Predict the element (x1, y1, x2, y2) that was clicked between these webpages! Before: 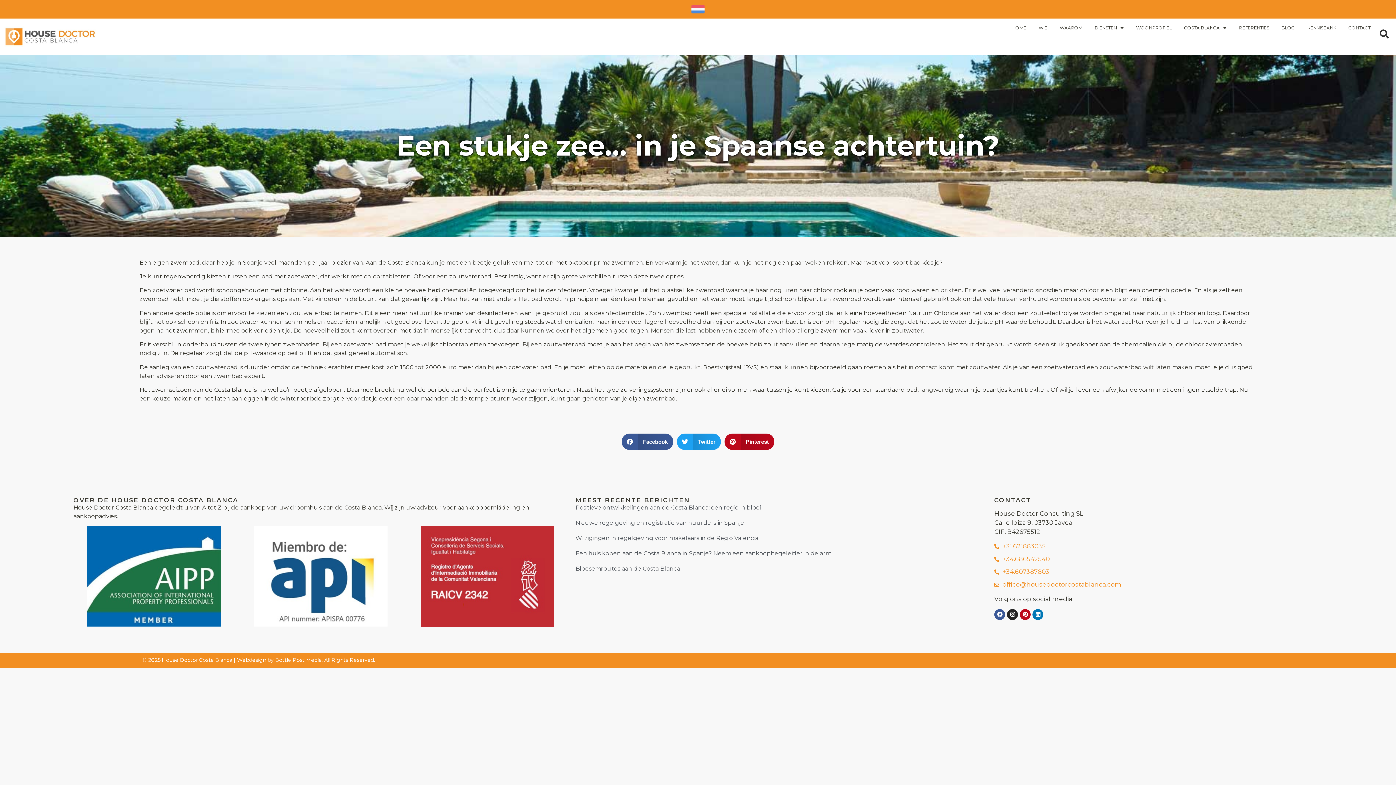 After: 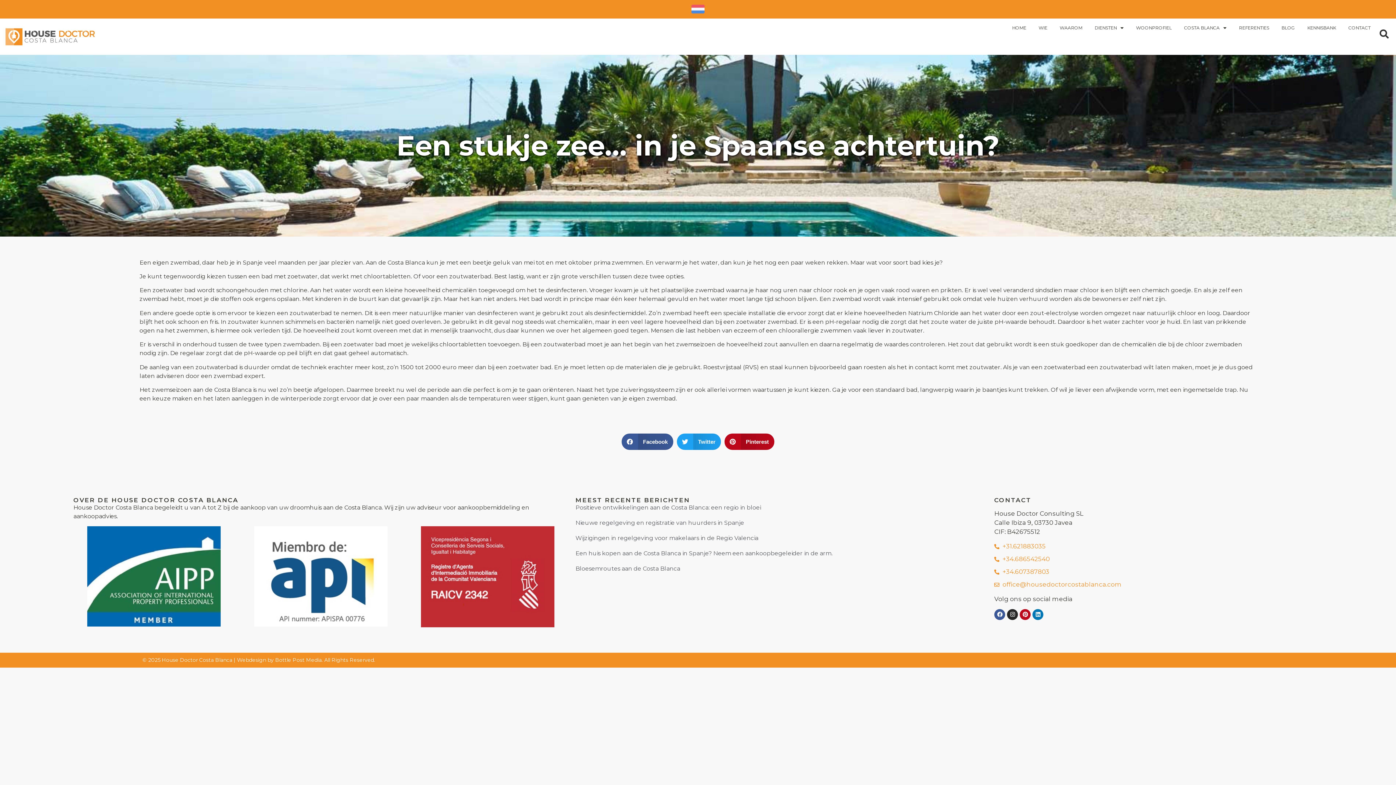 Action: label: +34.607387803 bbox: (1002, 567, 1049, 576)